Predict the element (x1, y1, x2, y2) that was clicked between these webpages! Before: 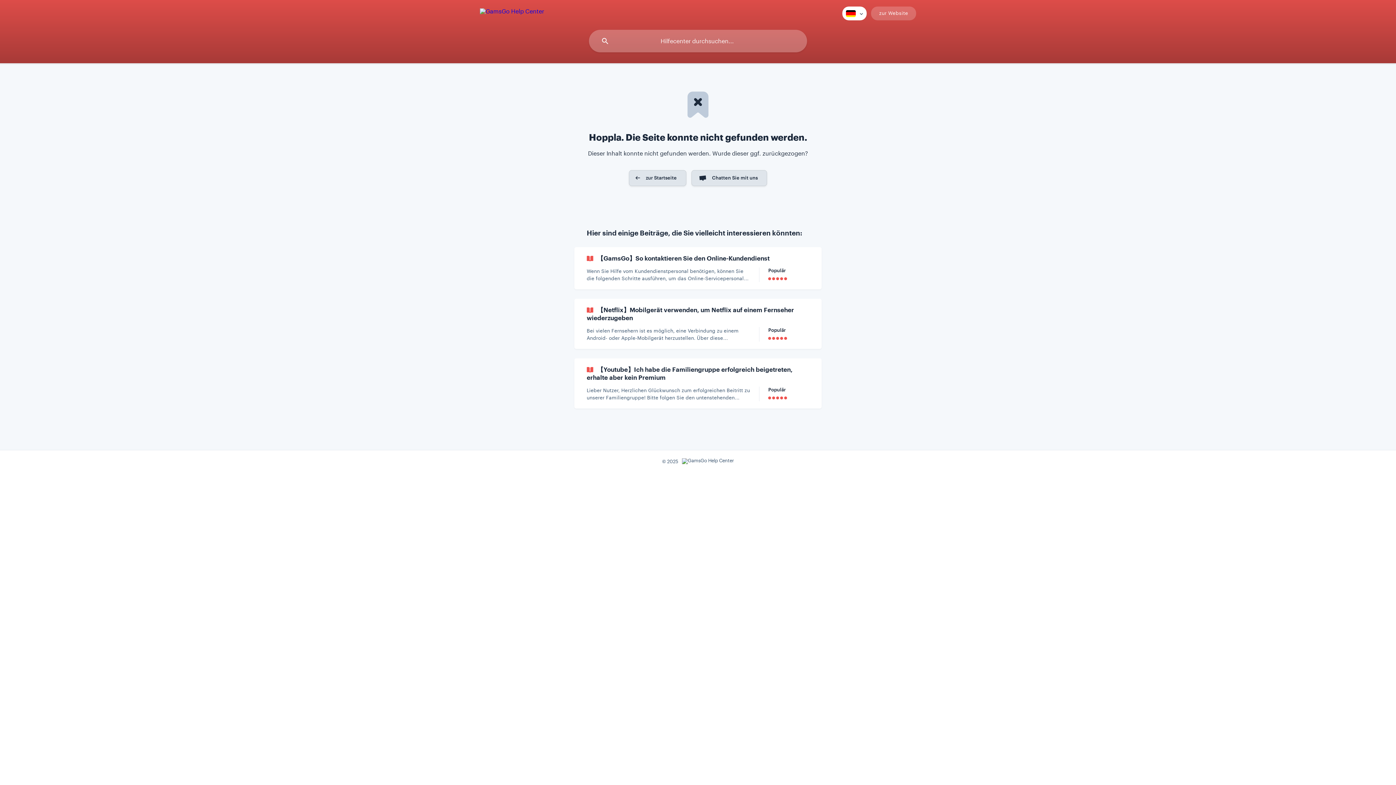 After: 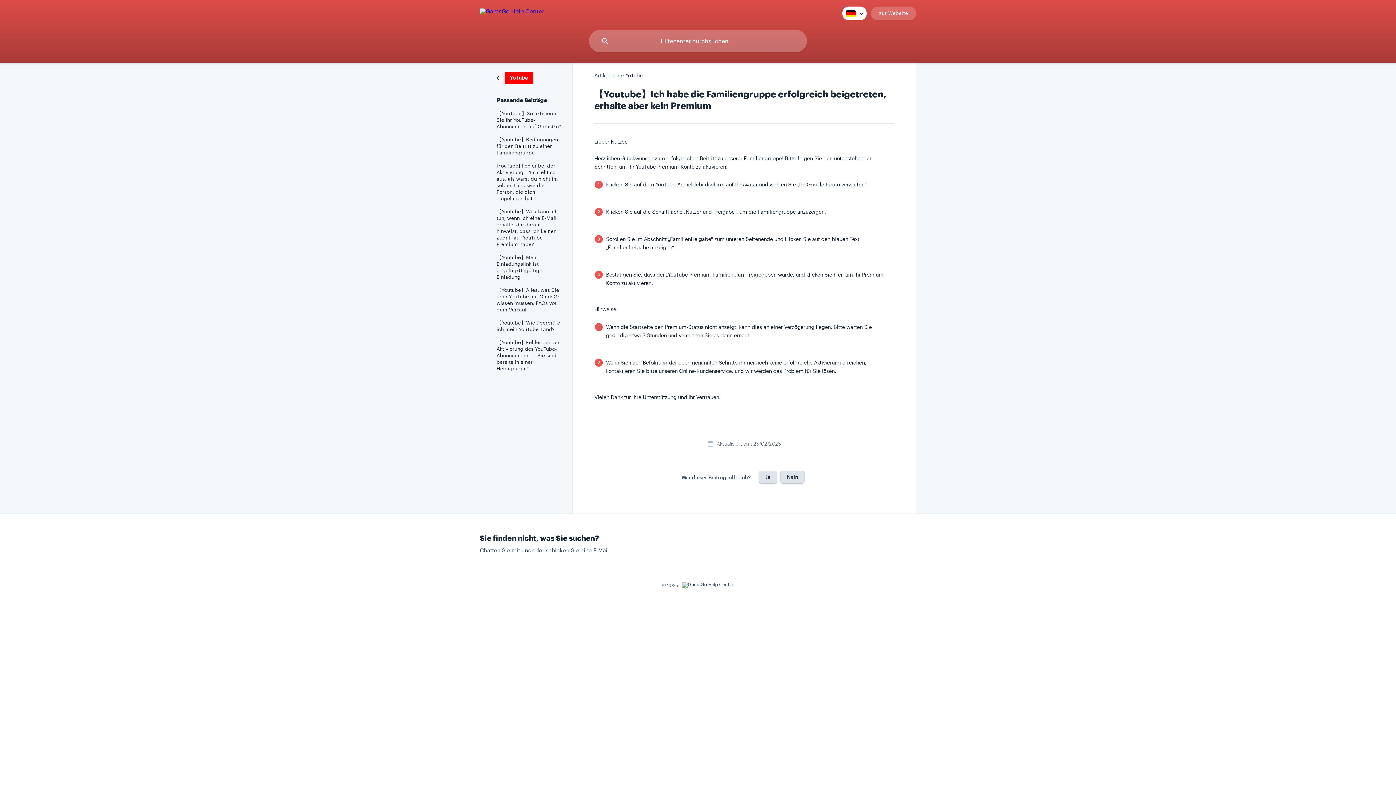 Action: bbox: (574, 358, 821, 408) label: 【Youtube】Ich habe die Familiengruppe erfolgreich beigetreten, erhalte aber kein Premium
Lieber Nutzer, Herzlichen Glückwunsch zum erfolgreichen Beitritt zu unserer Familiengruppe! Bitte folgen Sie den untenstehenden Schritten, um Ihr YouTube Premium-Konto zu aktivieren: Klicken Sie auf dem YouTube-Anmeldebildschirm auf Ihr Avatar und wählen Sie „Ihr Google-Konto verwalten“. Klicken Sie auf die Schaltfläche „Nutzer und Freigabe“, um die Familiengruppe anzuzeigen. Scrollen Sie im Abschnitt „Familienfreigabe“ zum unteren Seitenende und klicken Sie auf den blau
Populär